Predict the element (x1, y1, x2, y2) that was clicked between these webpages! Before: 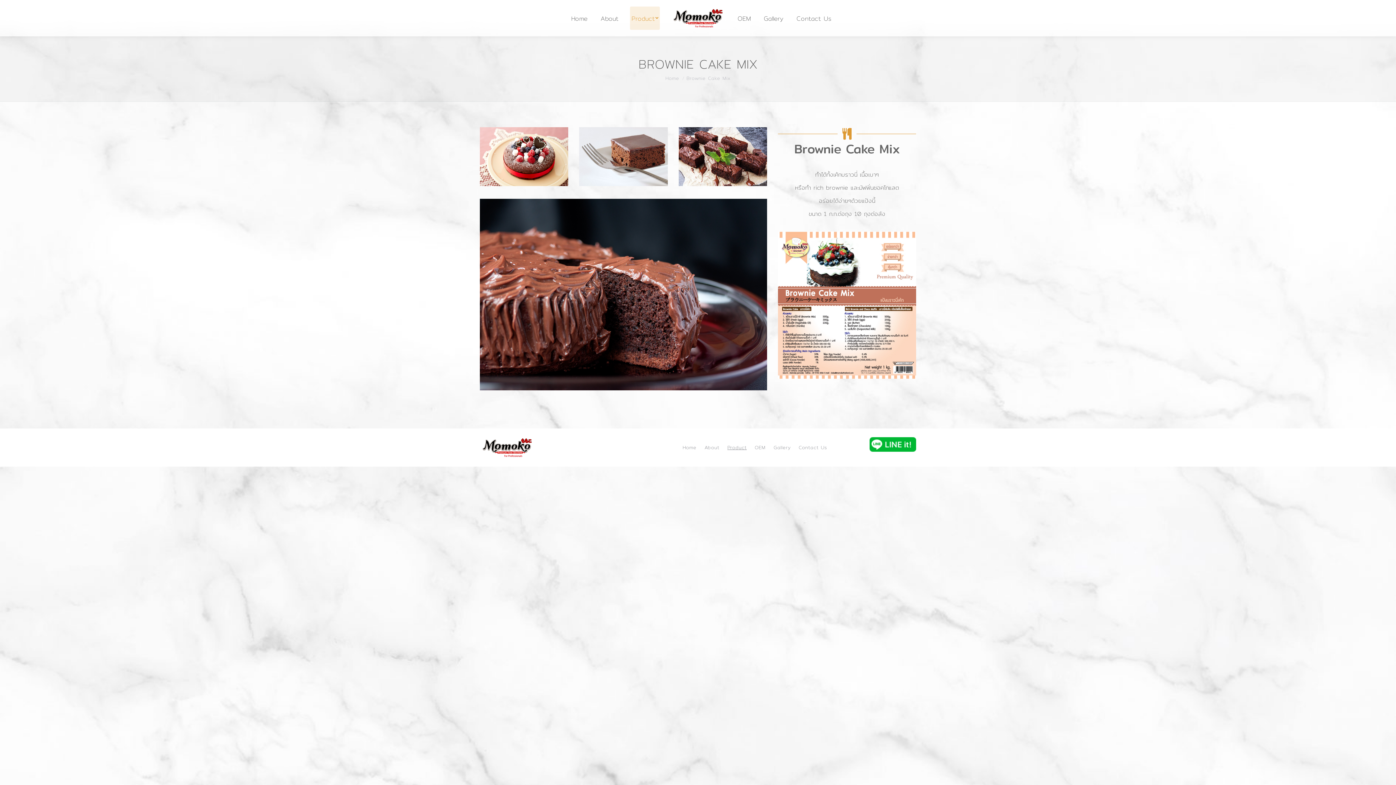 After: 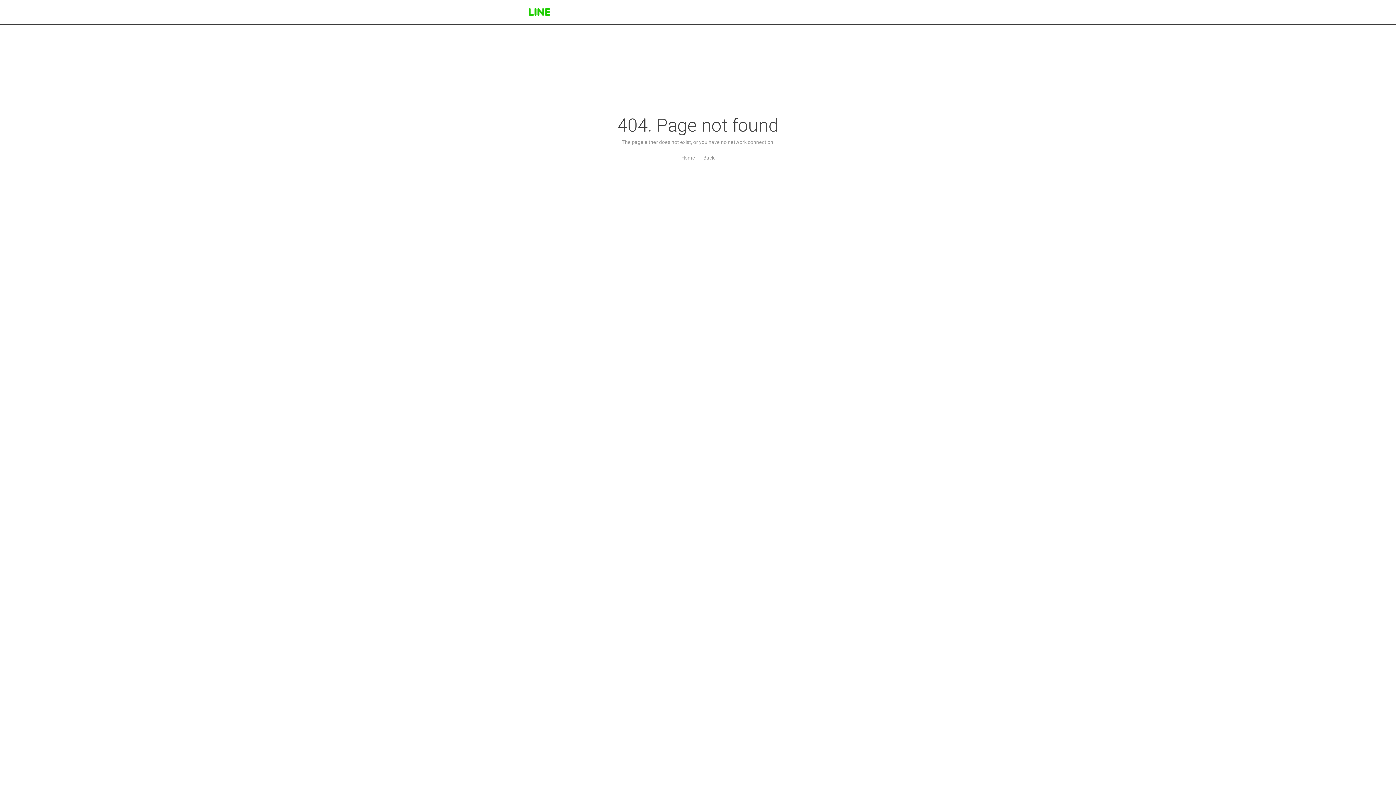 Action: bbox: (869, 450, 916, 457)